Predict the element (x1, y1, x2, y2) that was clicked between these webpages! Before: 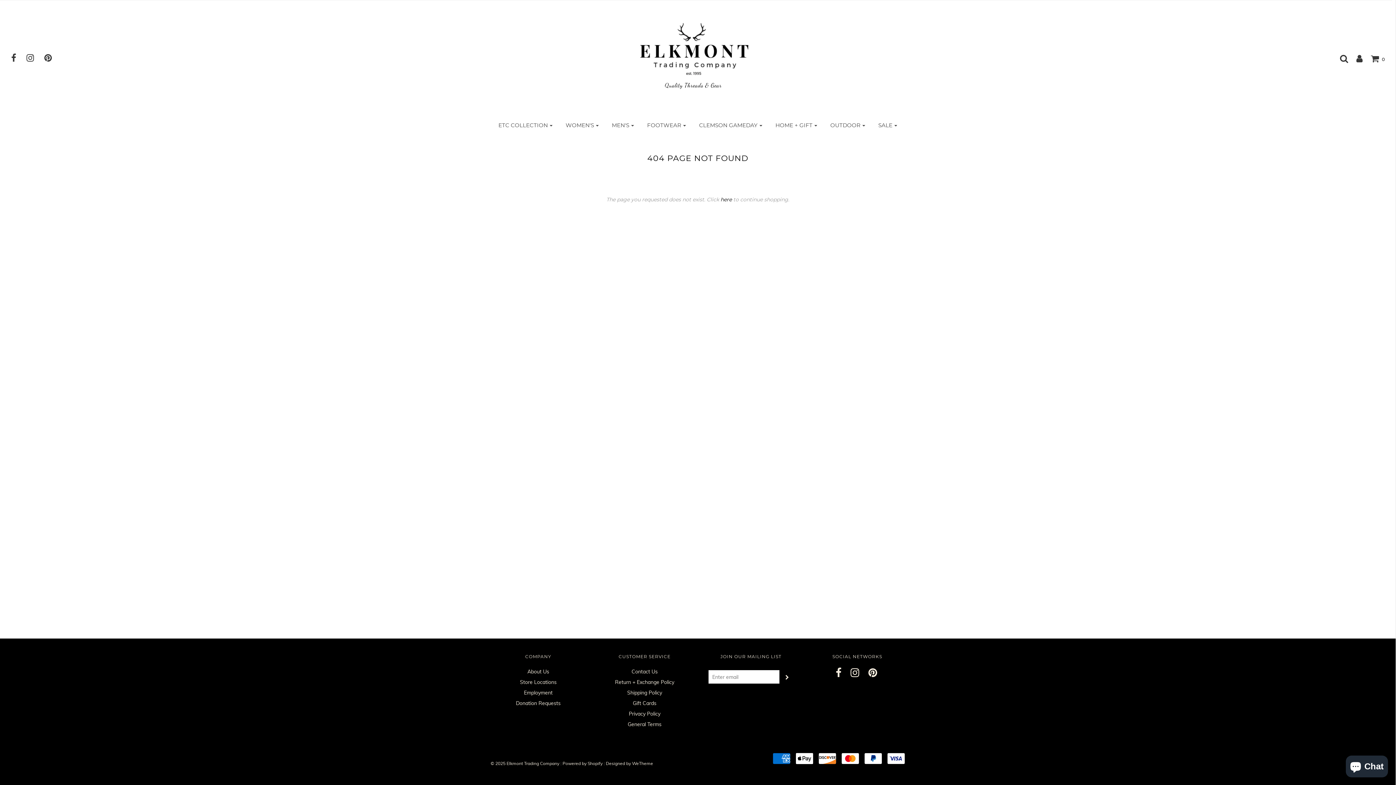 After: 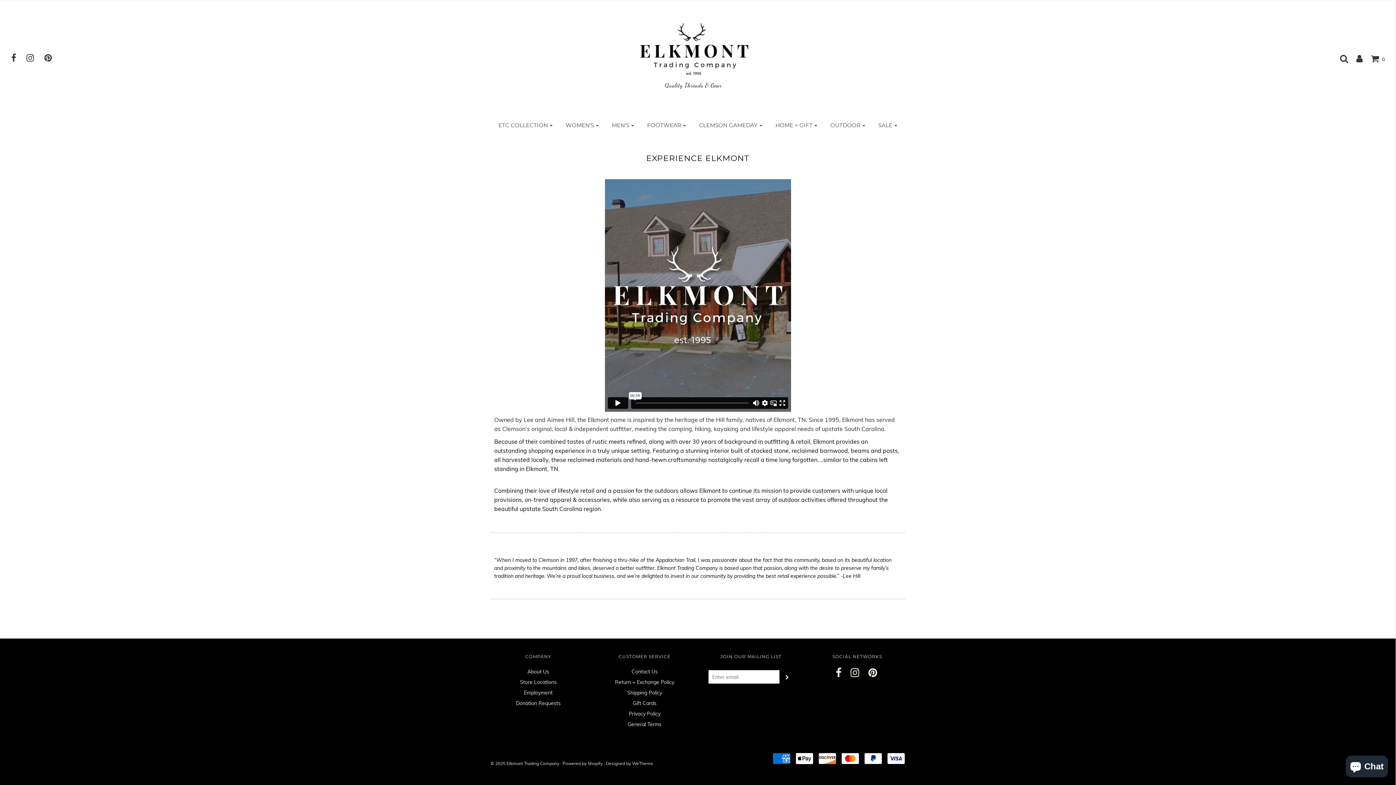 Action: label: About Us bbox: (527, 668, 549, 678)